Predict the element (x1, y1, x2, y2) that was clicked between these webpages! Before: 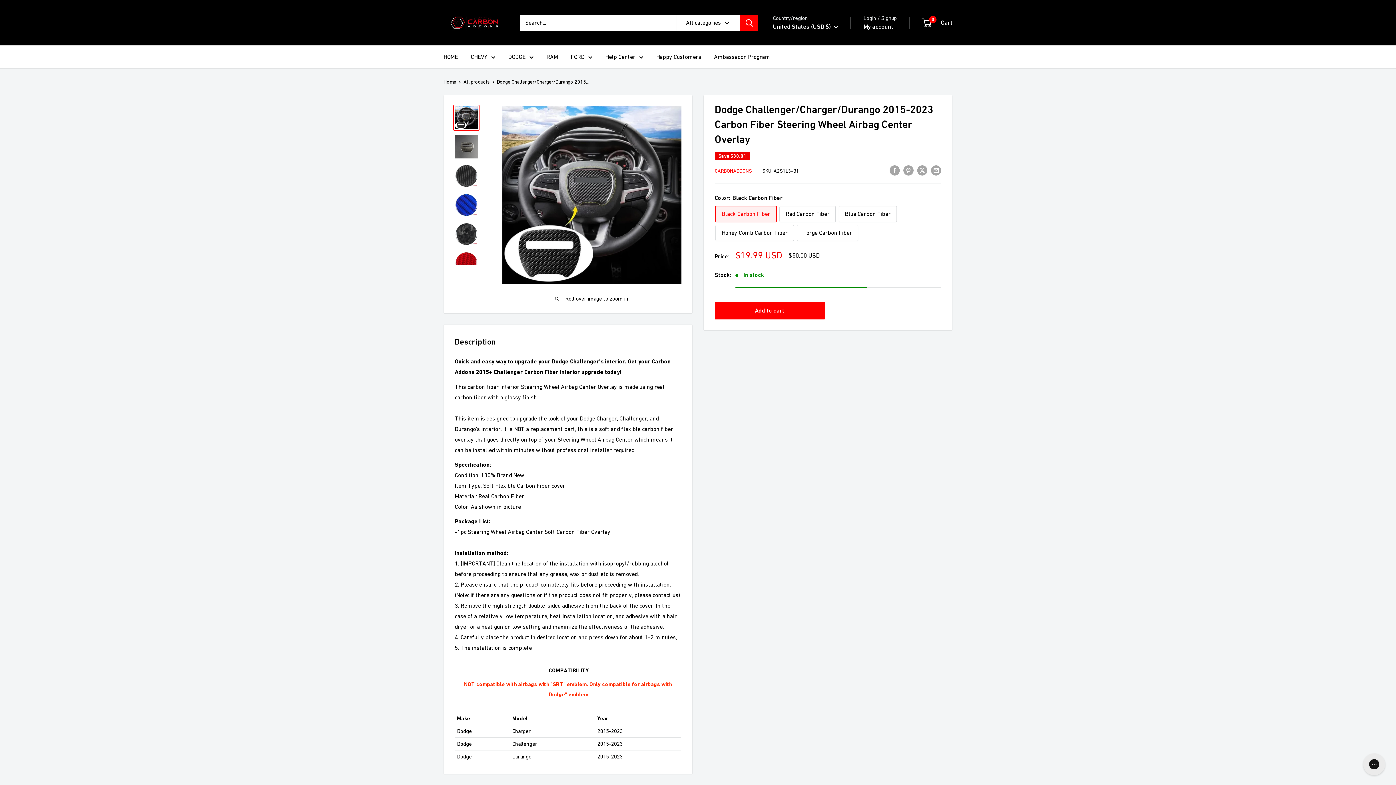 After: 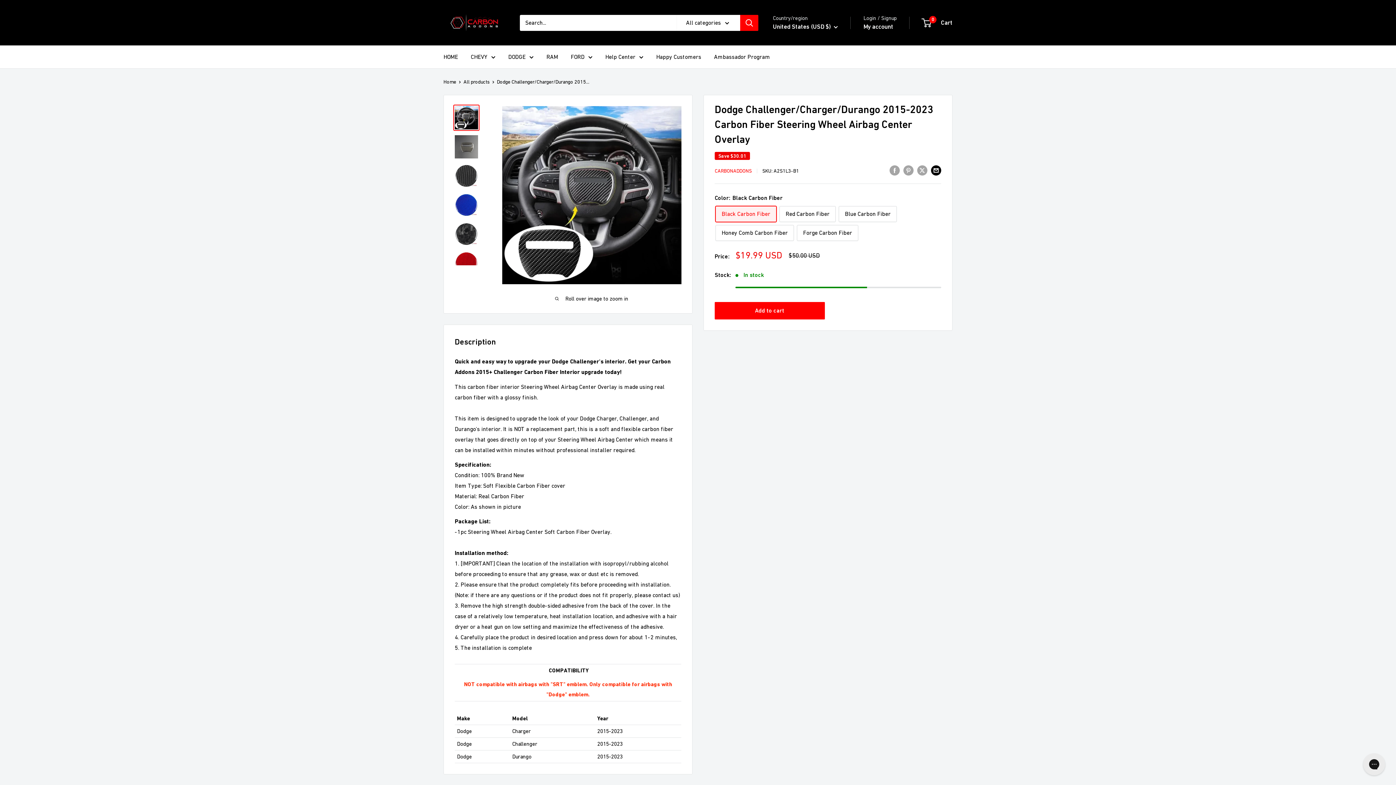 Action: label: Share by email bbox: (931, 164, 941, 175)